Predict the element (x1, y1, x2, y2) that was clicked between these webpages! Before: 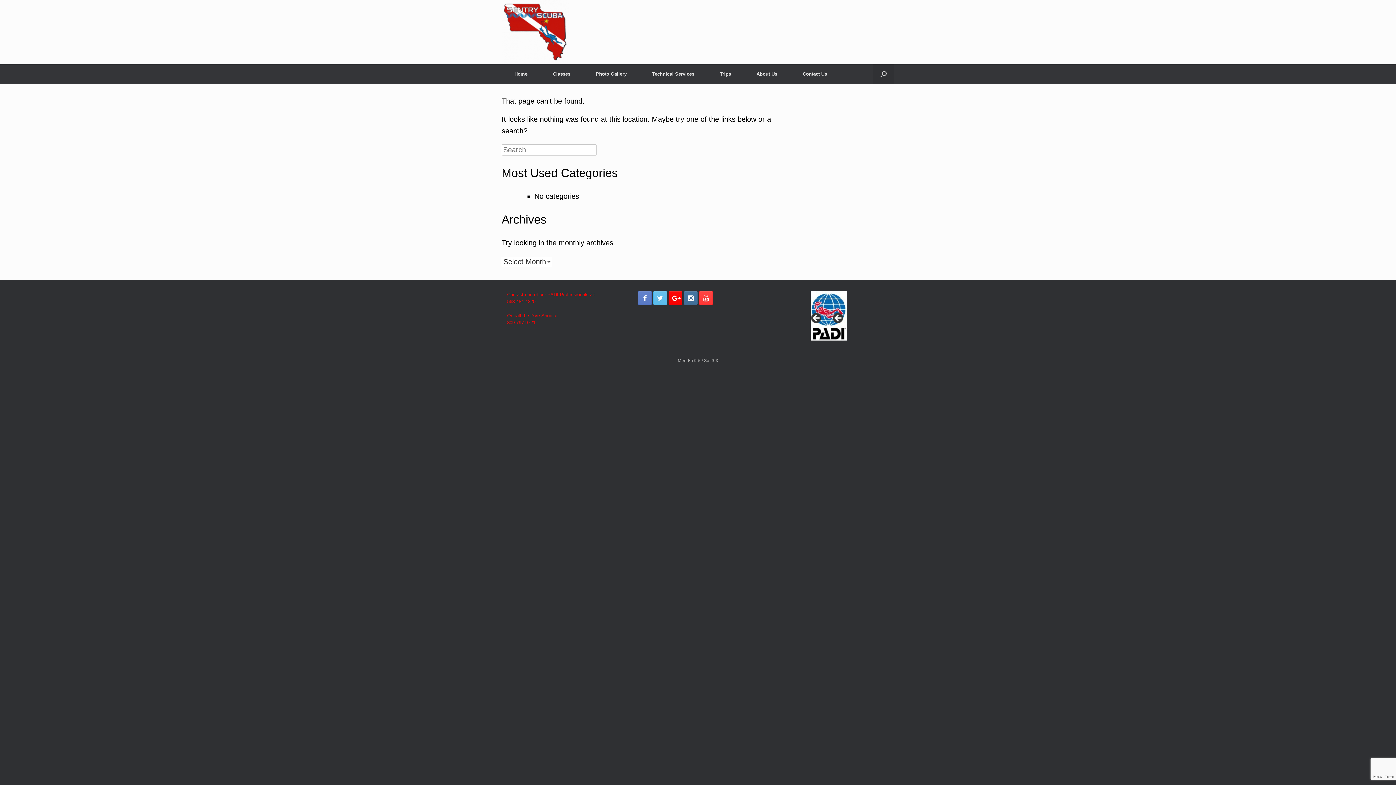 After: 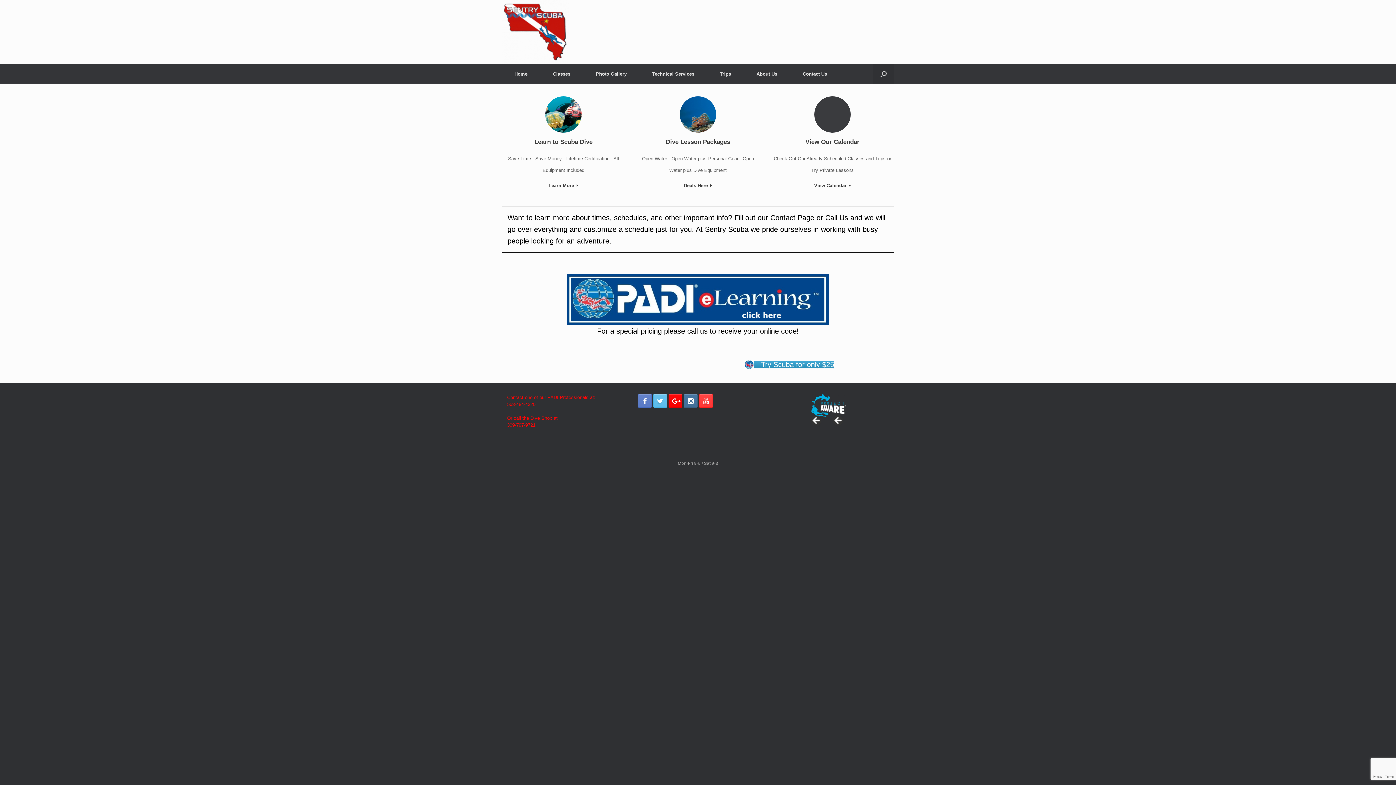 Action: label: Home bbox: (501, 64, 540, 83)